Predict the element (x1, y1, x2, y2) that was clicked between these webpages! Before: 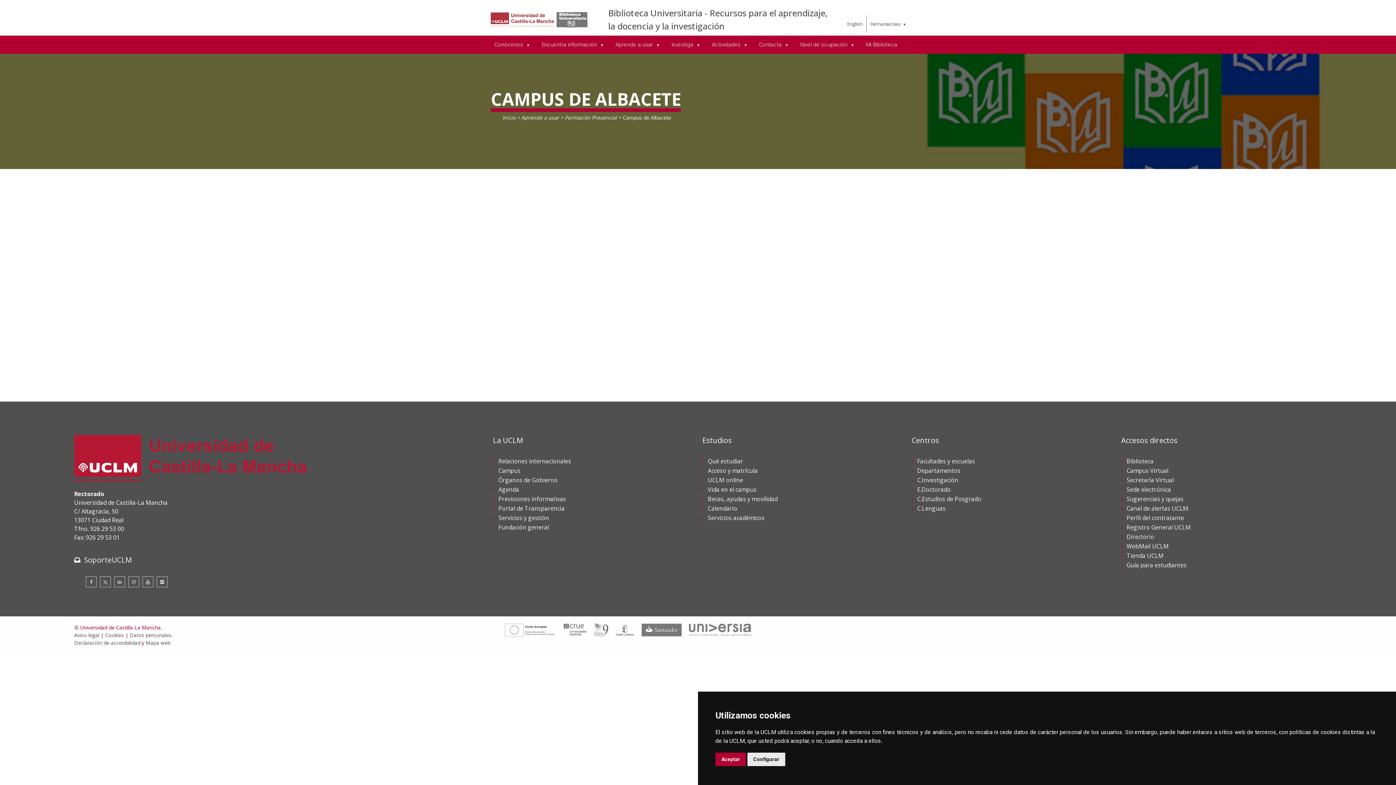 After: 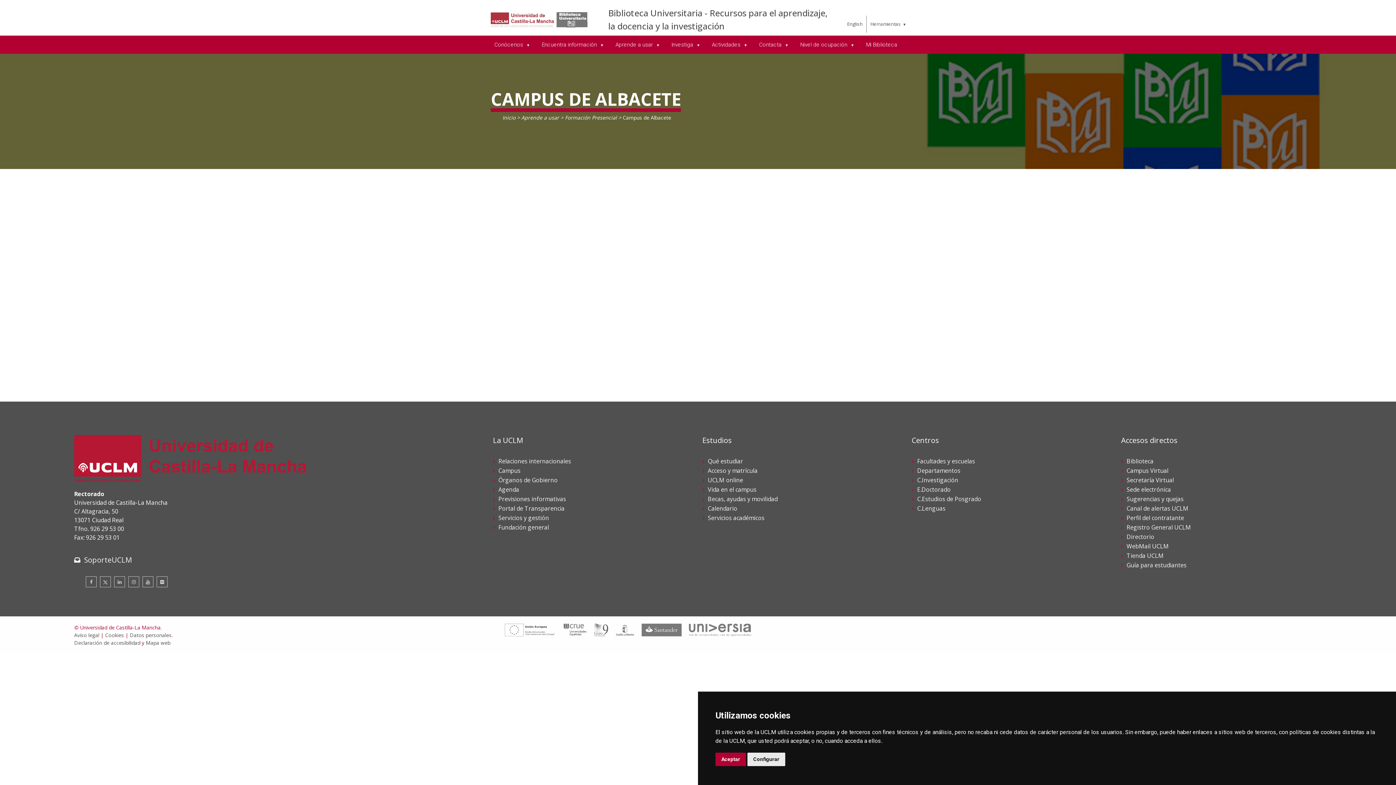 Action: bbox: (563, 626, 586, 633)